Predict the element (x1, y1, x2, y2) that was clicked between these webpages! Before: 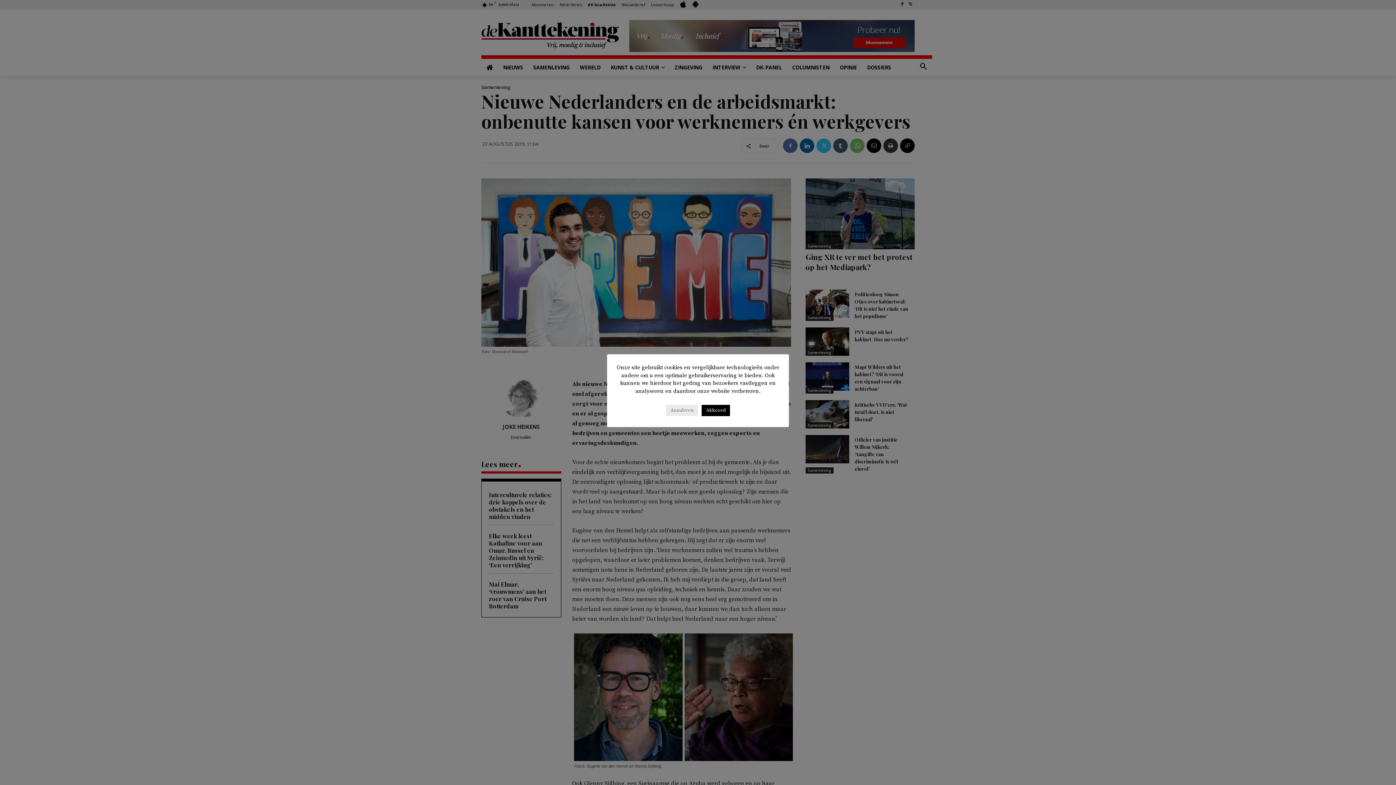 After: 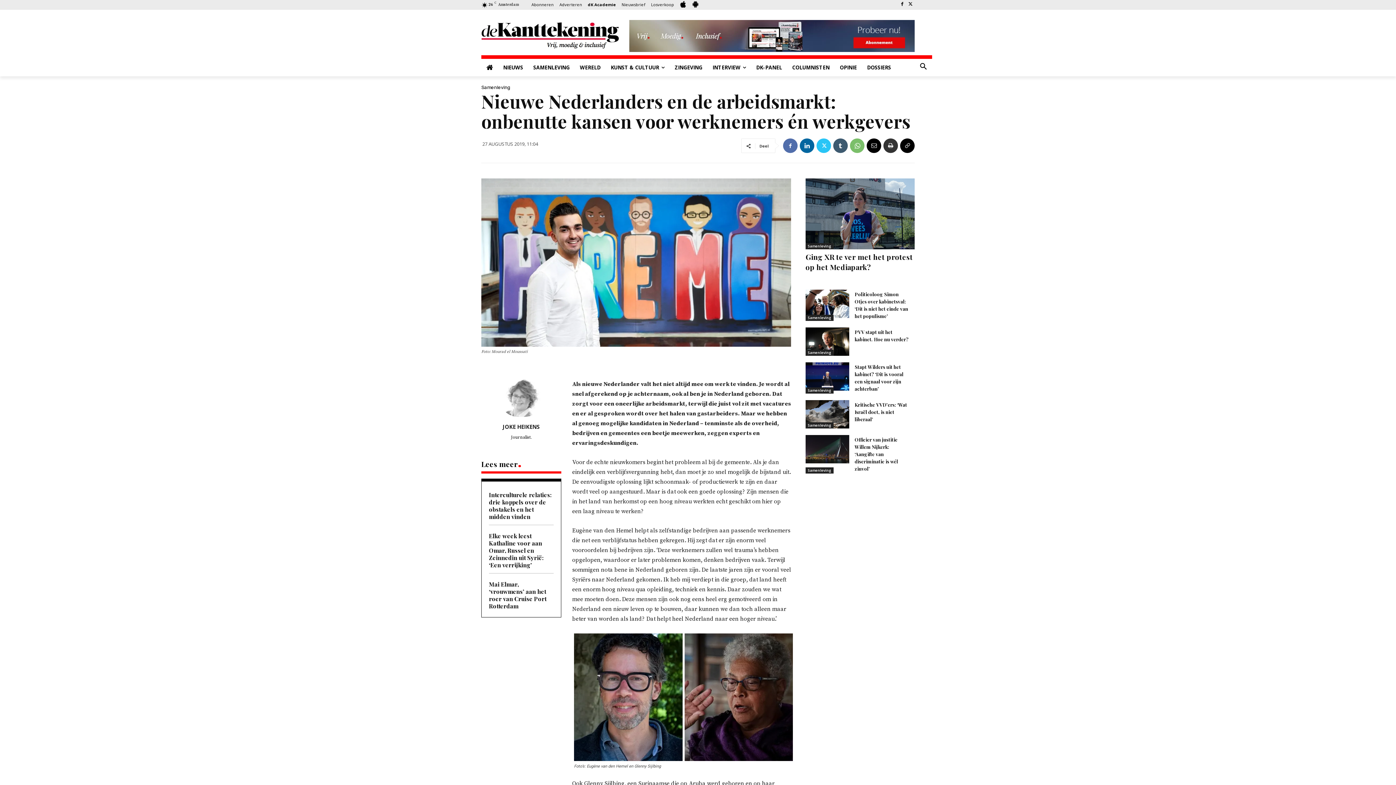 Action: label: Annuleren bbox: (666, 405, 698, 416)